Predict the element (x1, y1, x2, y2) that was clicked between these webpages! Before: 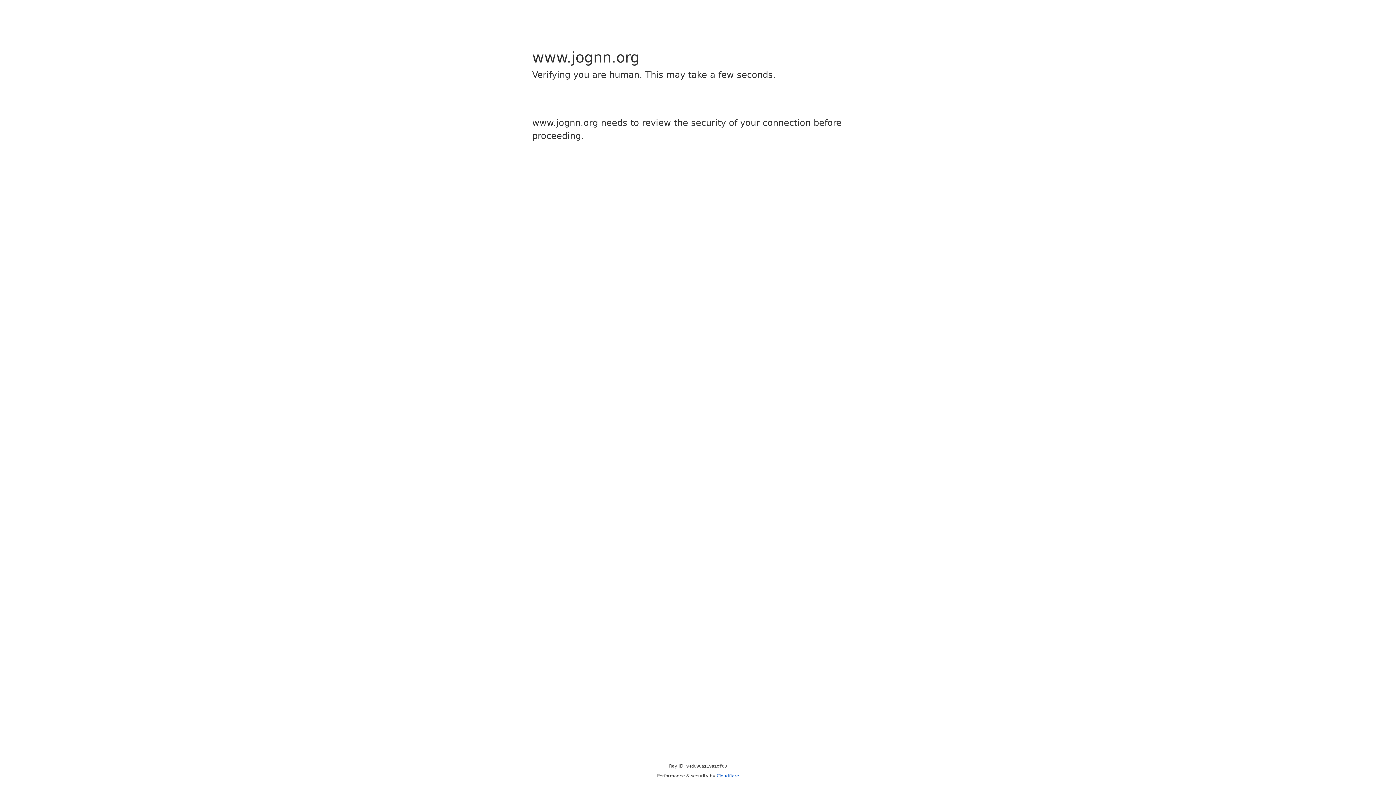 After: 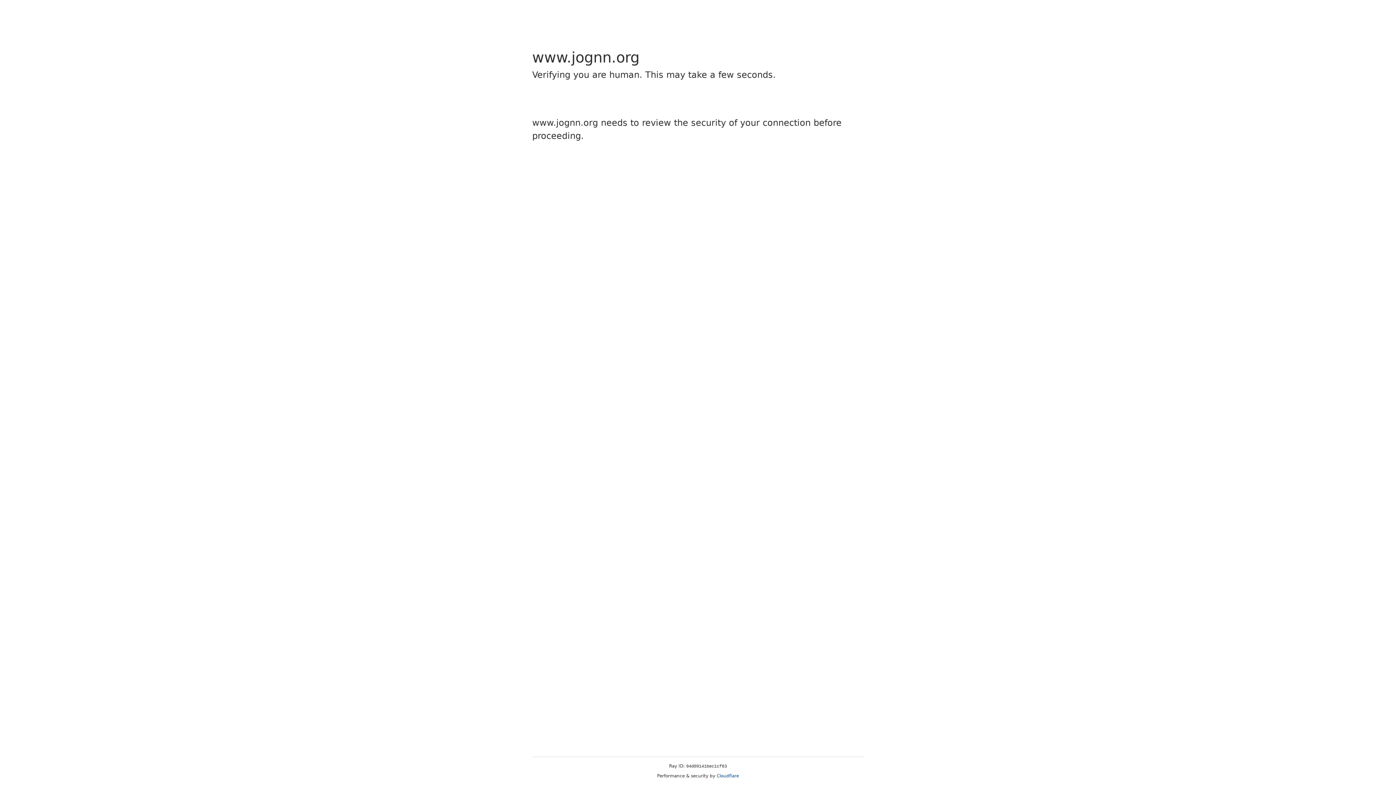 Action: bbox: (716, 773, 739, 778) label: Cloudflare